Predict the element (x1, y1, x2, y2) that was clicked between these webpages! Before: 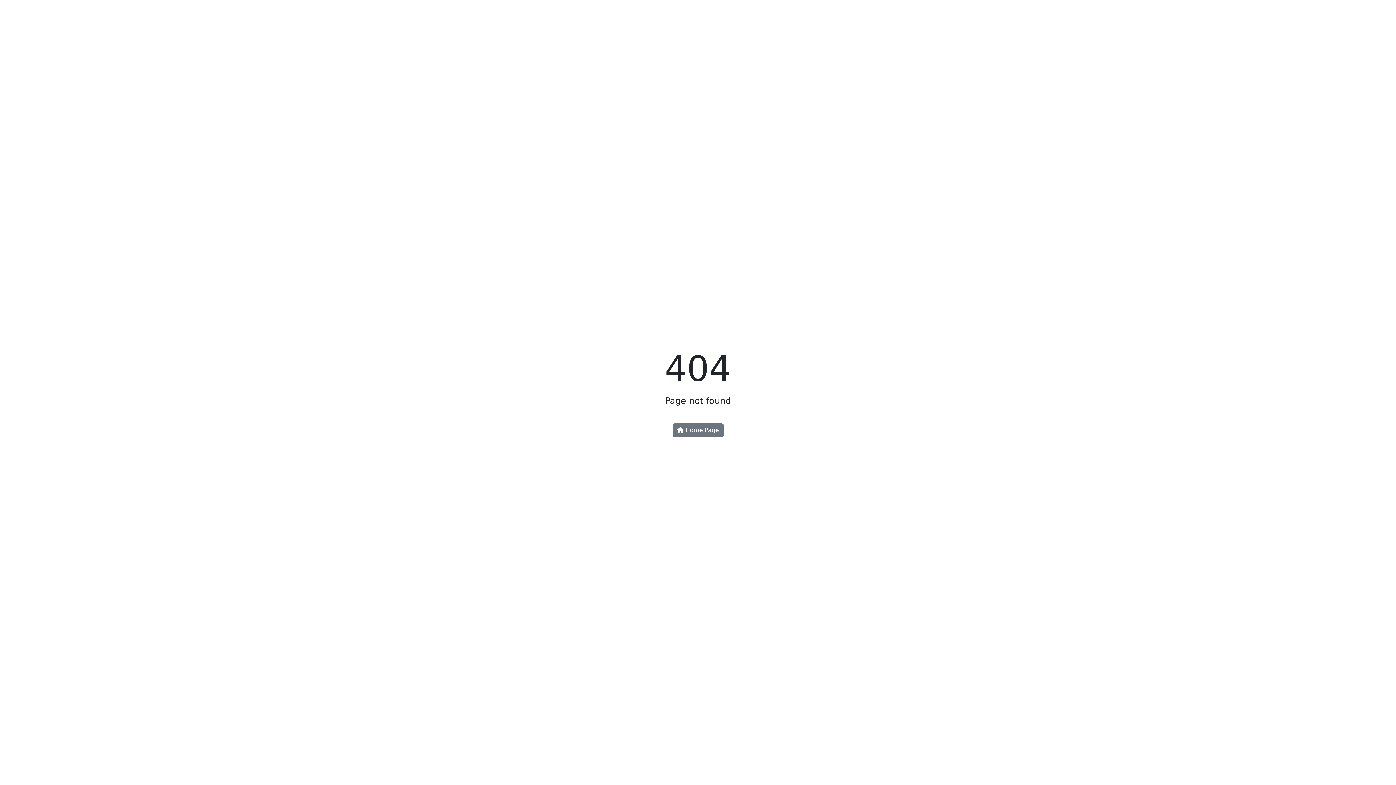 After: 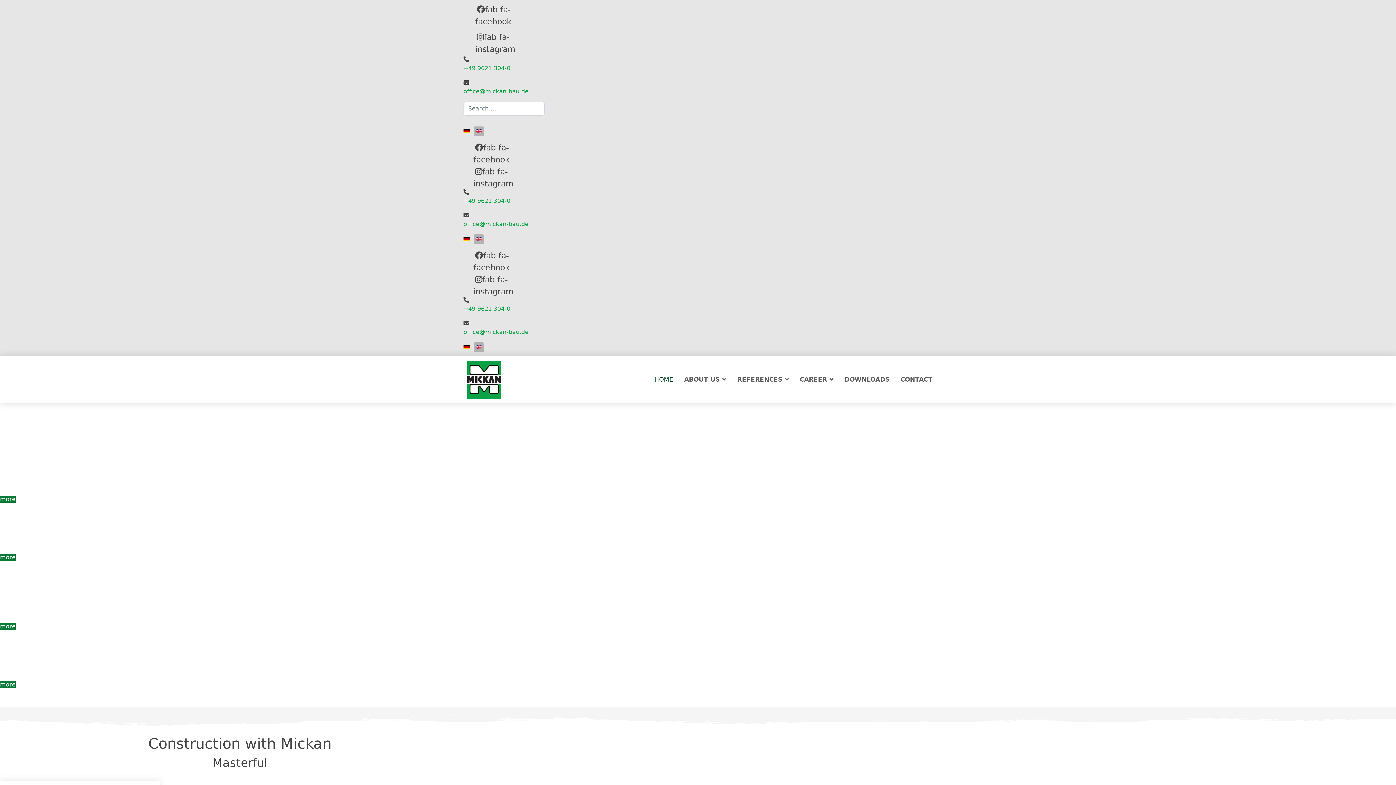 Action: label:  Home Page bbox: (672, 423, 723, 437)